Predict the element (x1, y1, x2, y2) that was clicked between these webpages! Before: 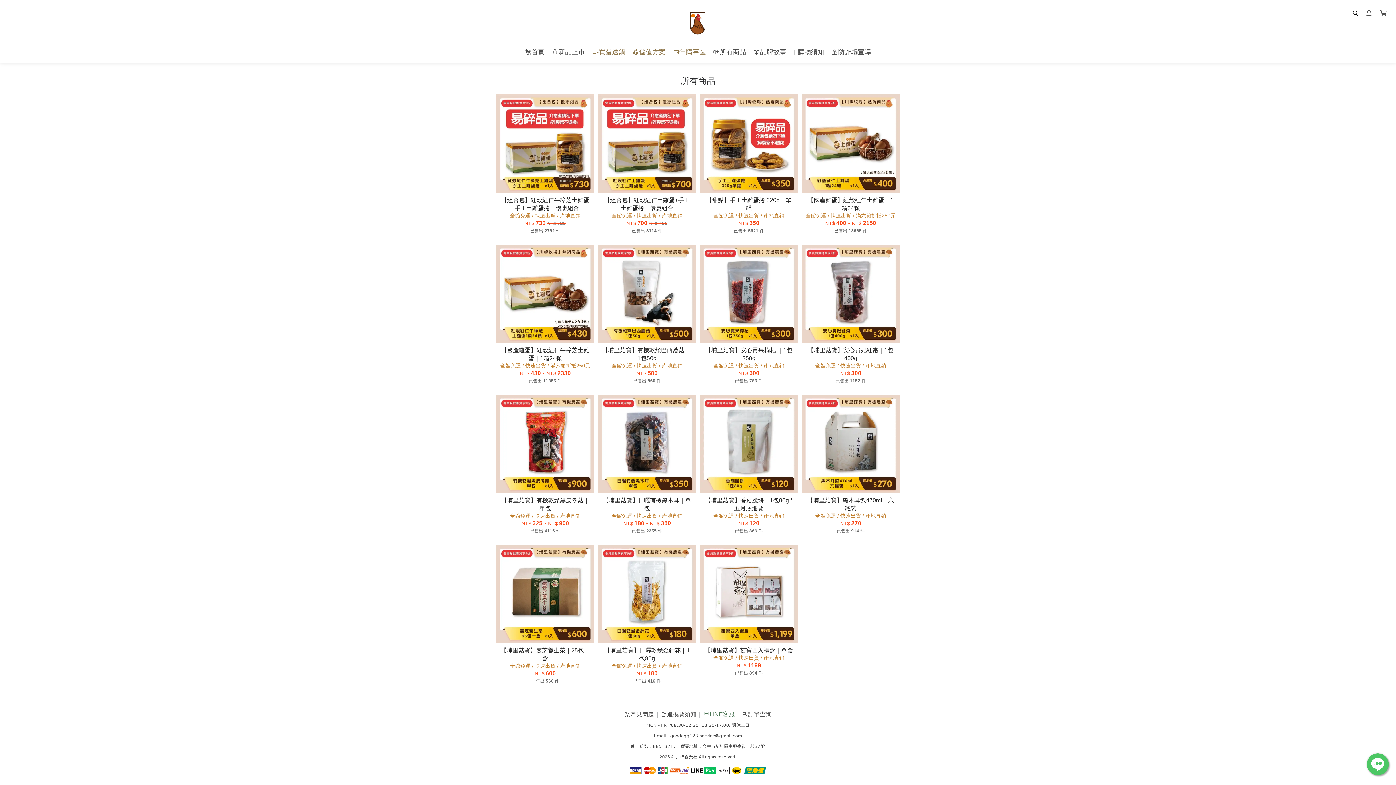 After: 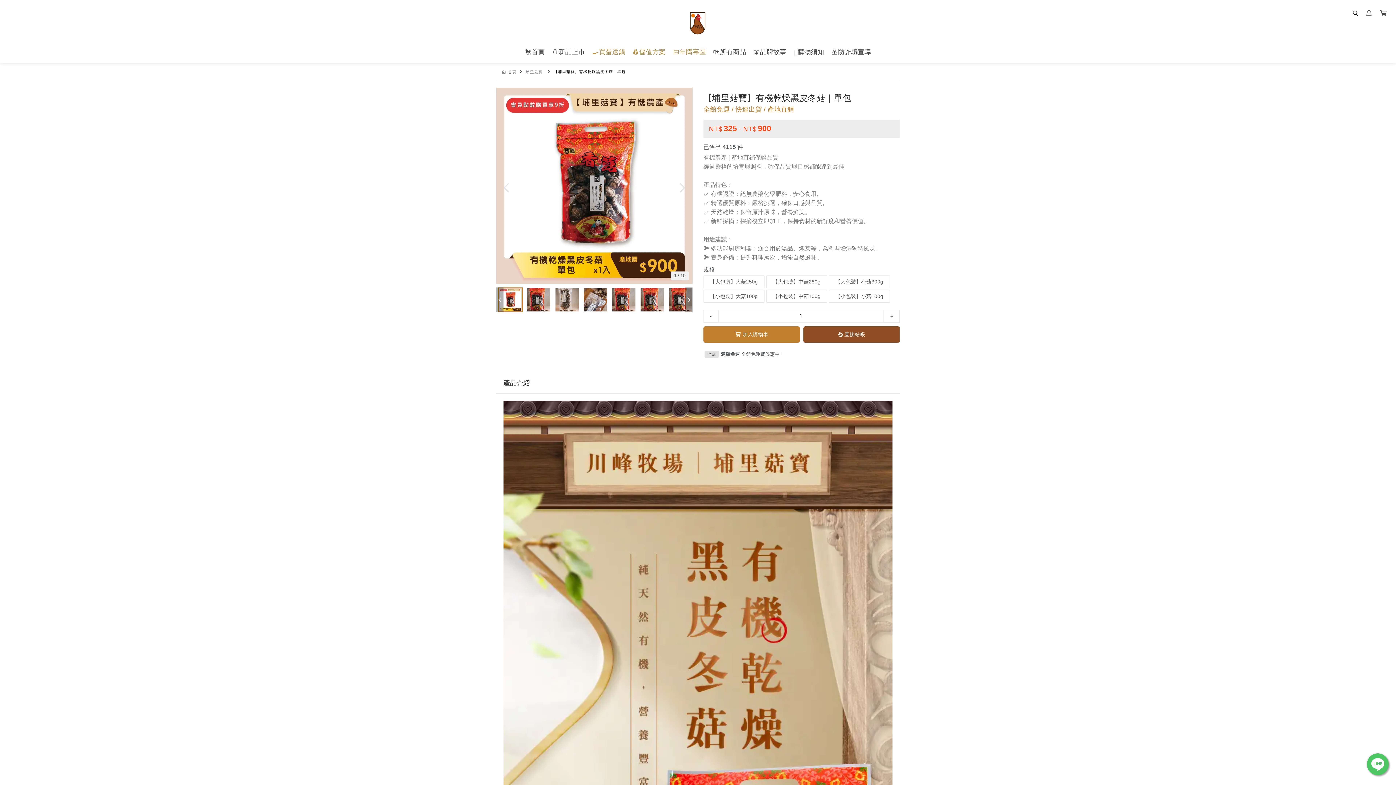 Action: label: 【埔里菇寶】有機乾燥黑皮冬菇｜單包
全館免運 / 快速出貨 / 產地直銷
NT$325-NT$900
已售出 4115 件 bbox: (496, 493, 594, 537)